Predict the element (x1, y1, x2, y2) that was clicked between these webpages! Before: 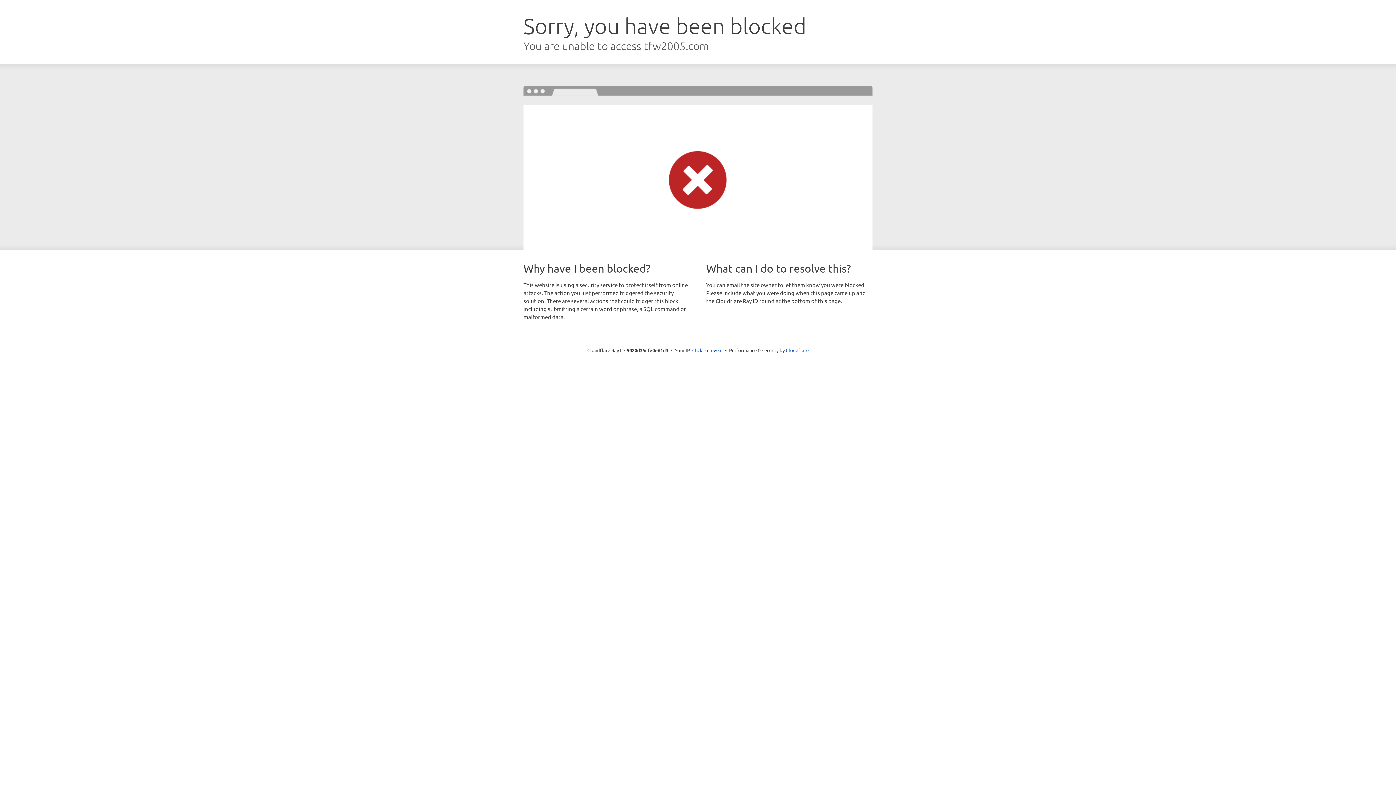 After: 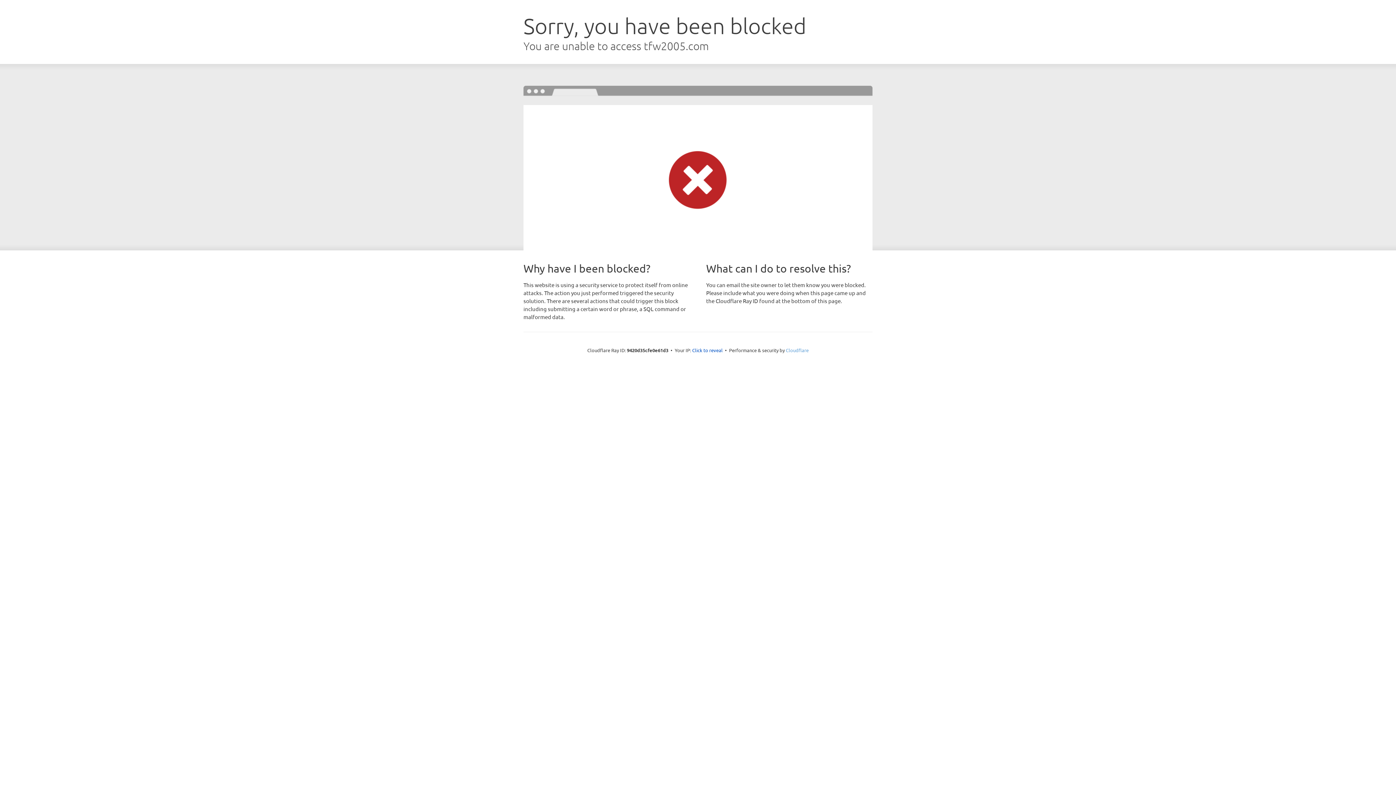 Action: bbox: (786, 347, 808, 353) label: Cloudflare